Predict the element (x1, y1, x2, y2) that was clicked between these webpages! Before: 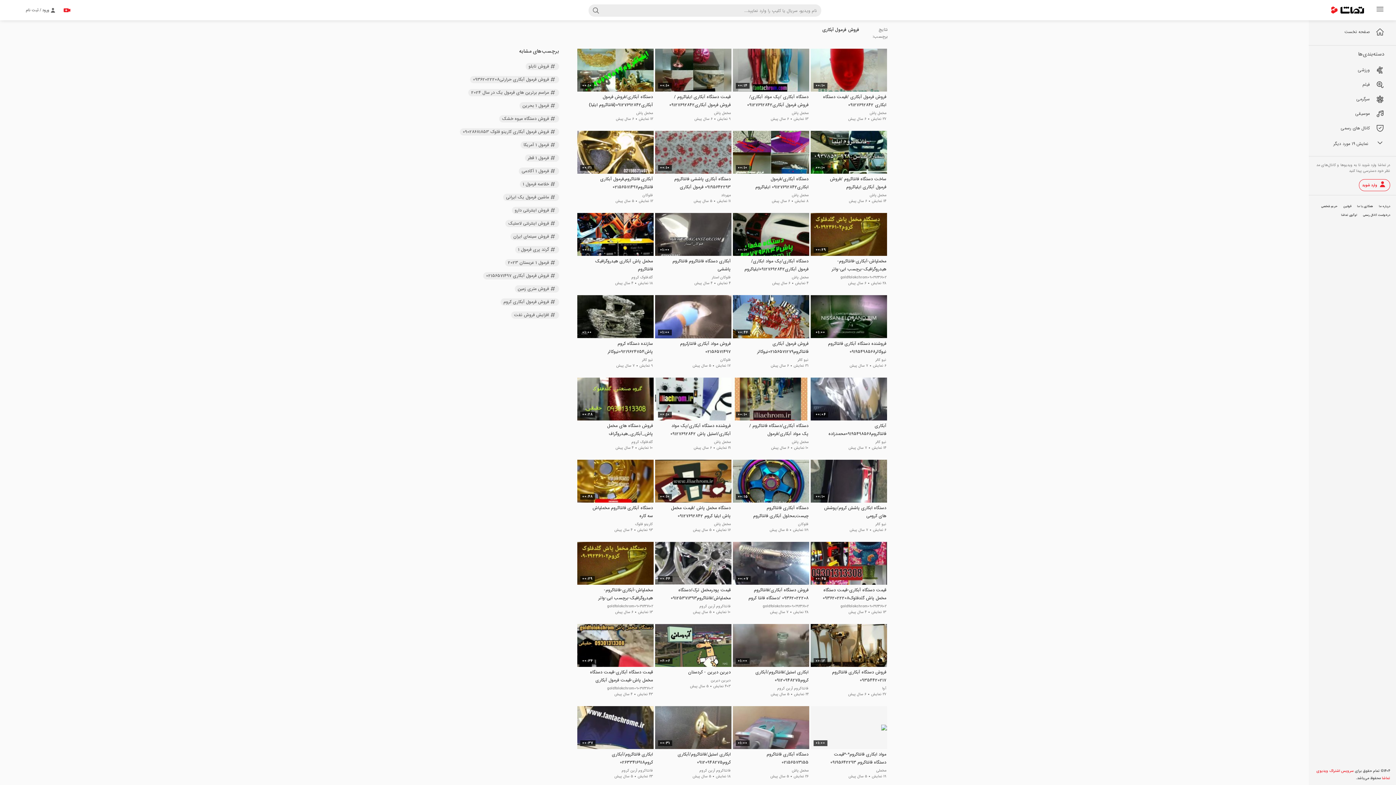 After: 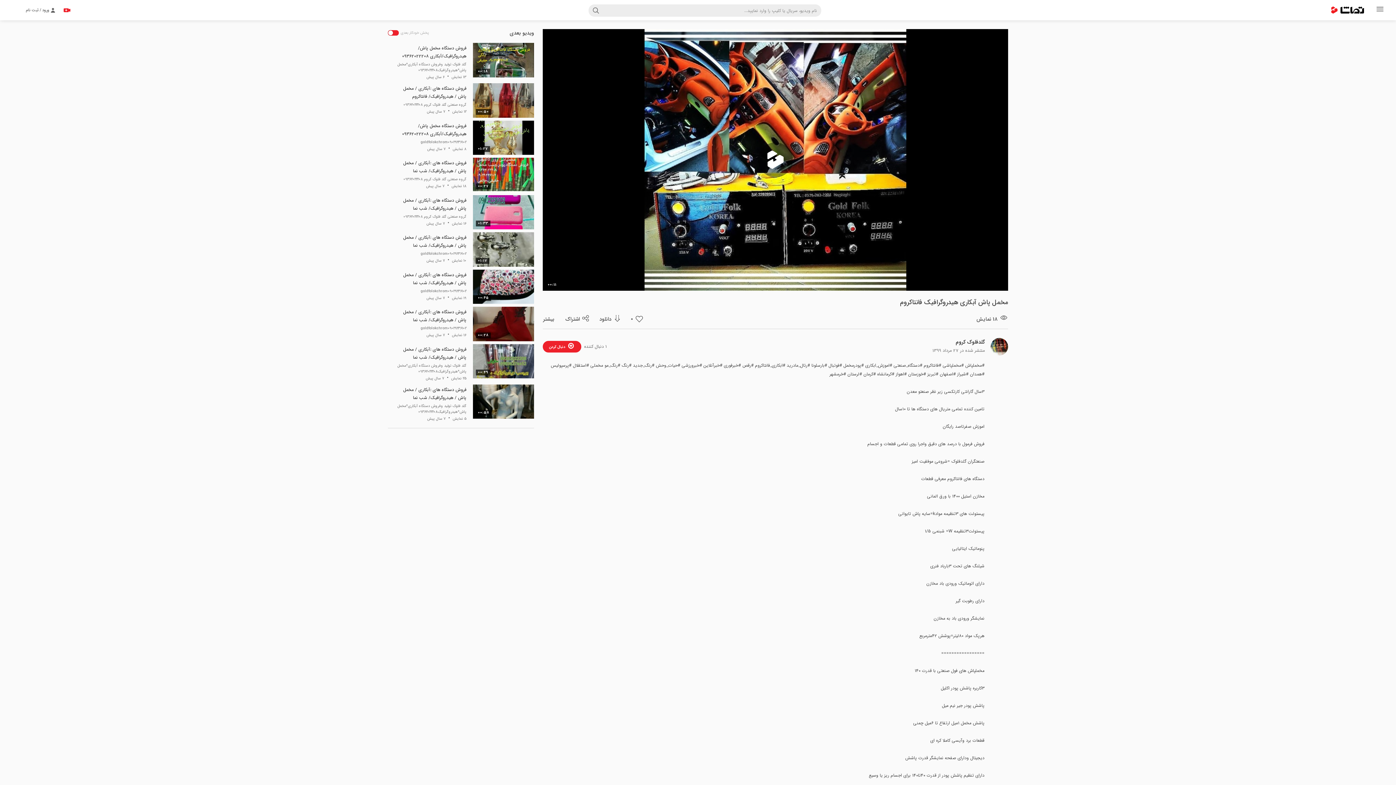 Action: bbox: (587, 257, 653, 273) label: مخمل پاش آبکاری هیدروگرافیک فانتاکروم